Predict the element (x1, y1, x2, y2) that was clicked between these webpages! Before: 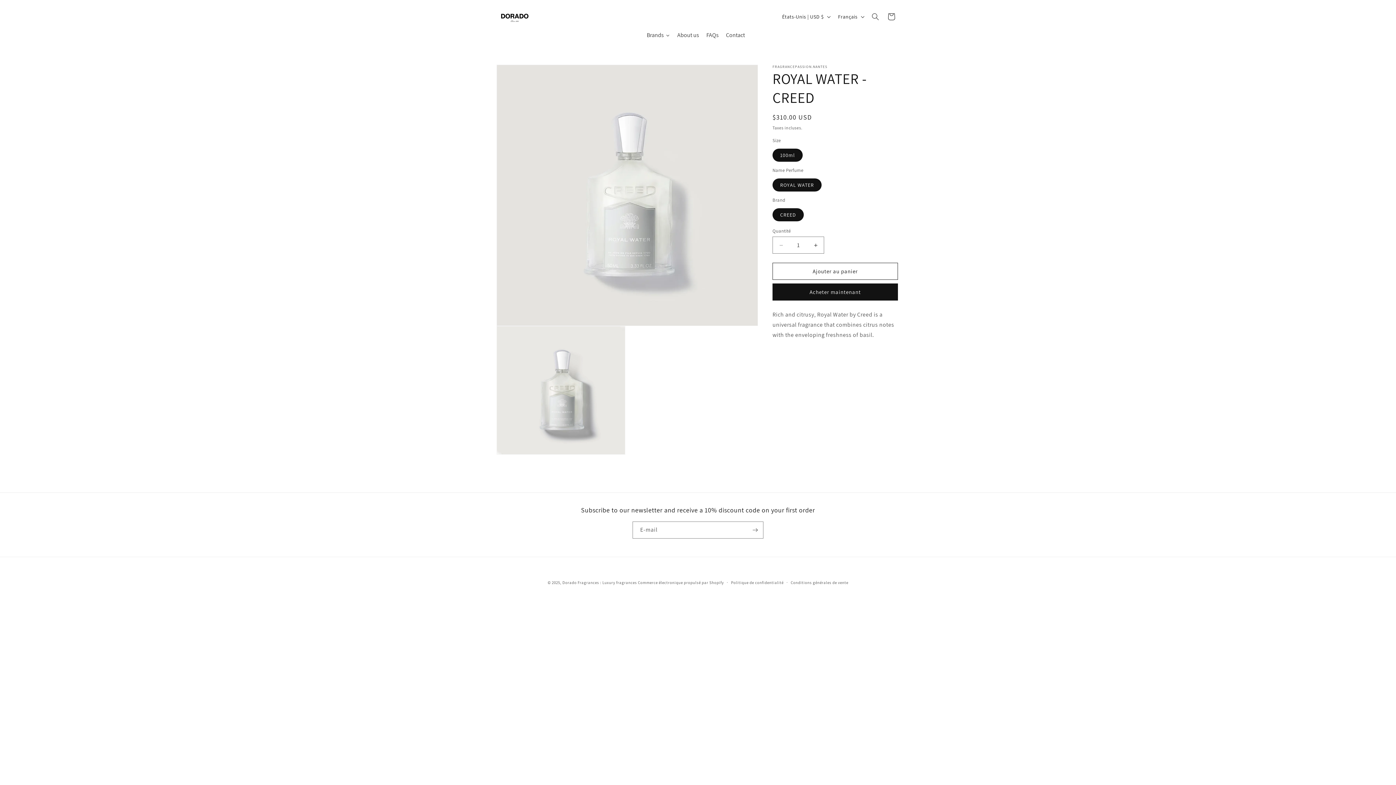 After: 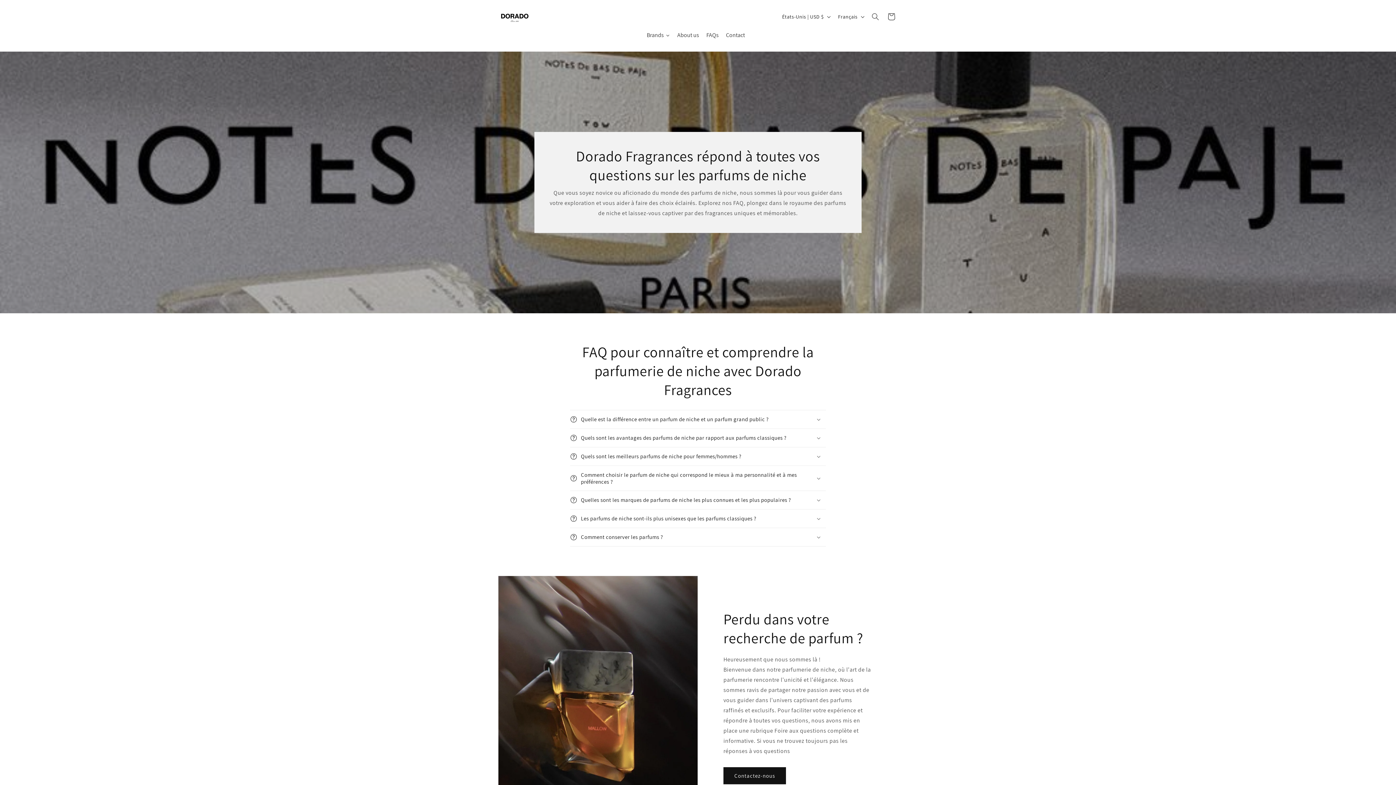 Action: label: FAQs bbox: (702, 26, 722, 44)